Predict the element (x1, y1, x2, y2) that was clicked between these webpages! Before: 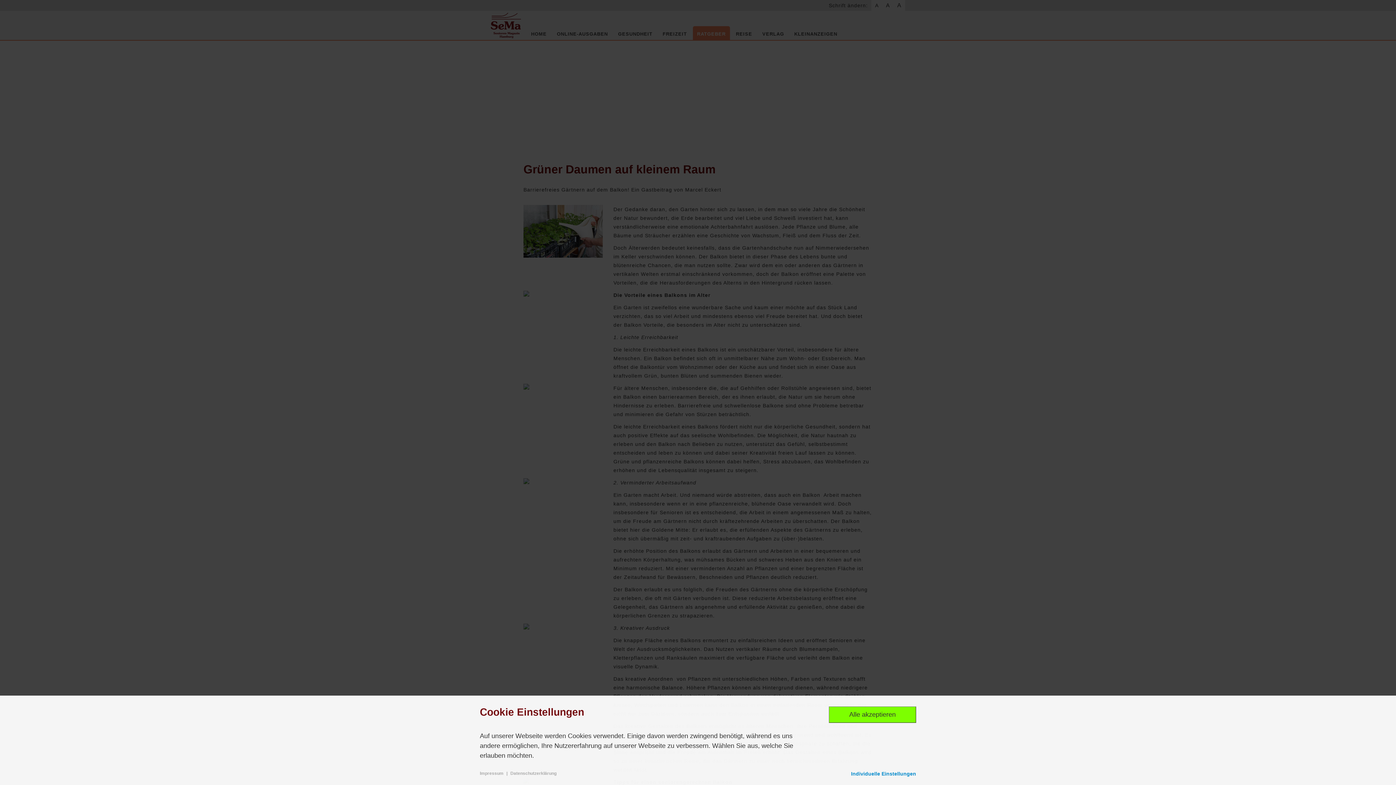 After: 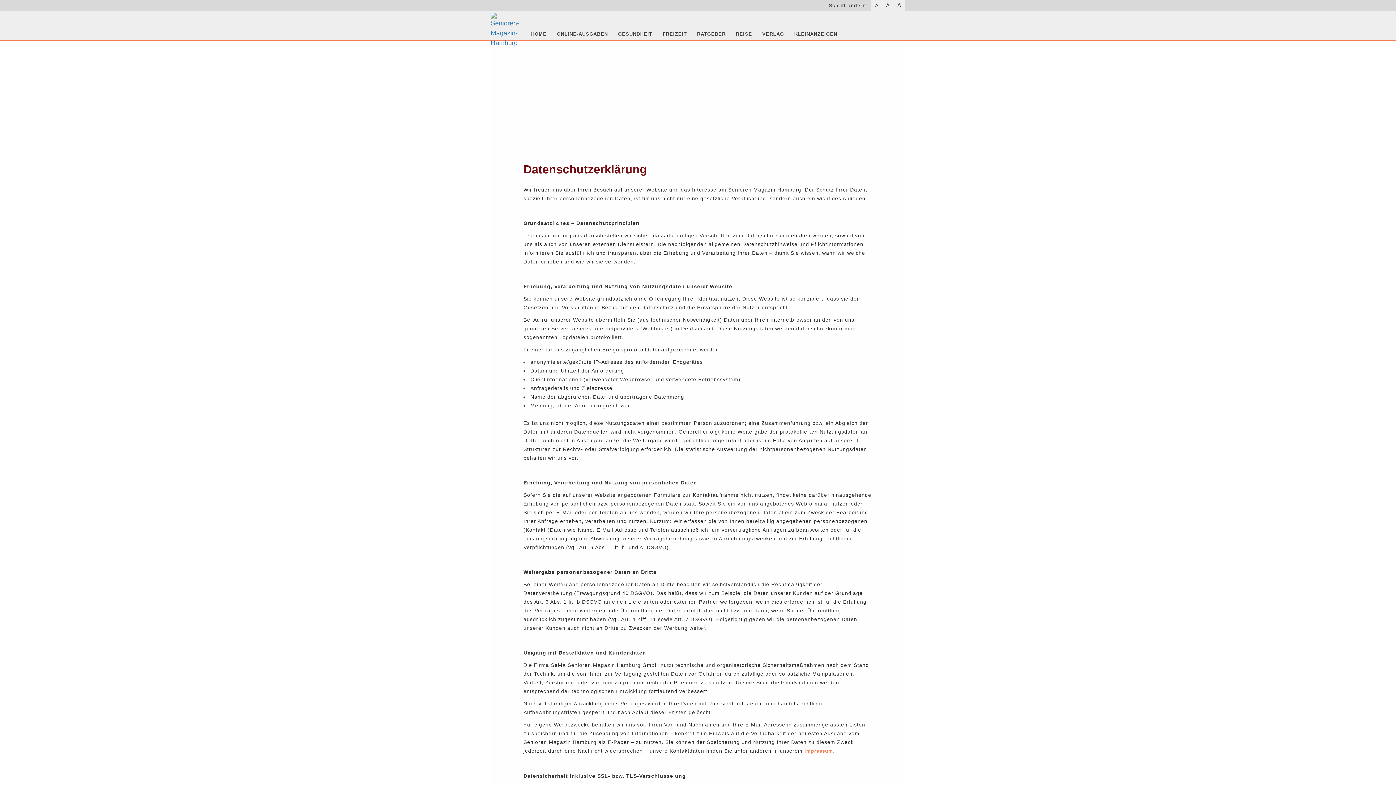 Action: bbox: (510, 771, 556, 776) label: Datenschutzerklärung